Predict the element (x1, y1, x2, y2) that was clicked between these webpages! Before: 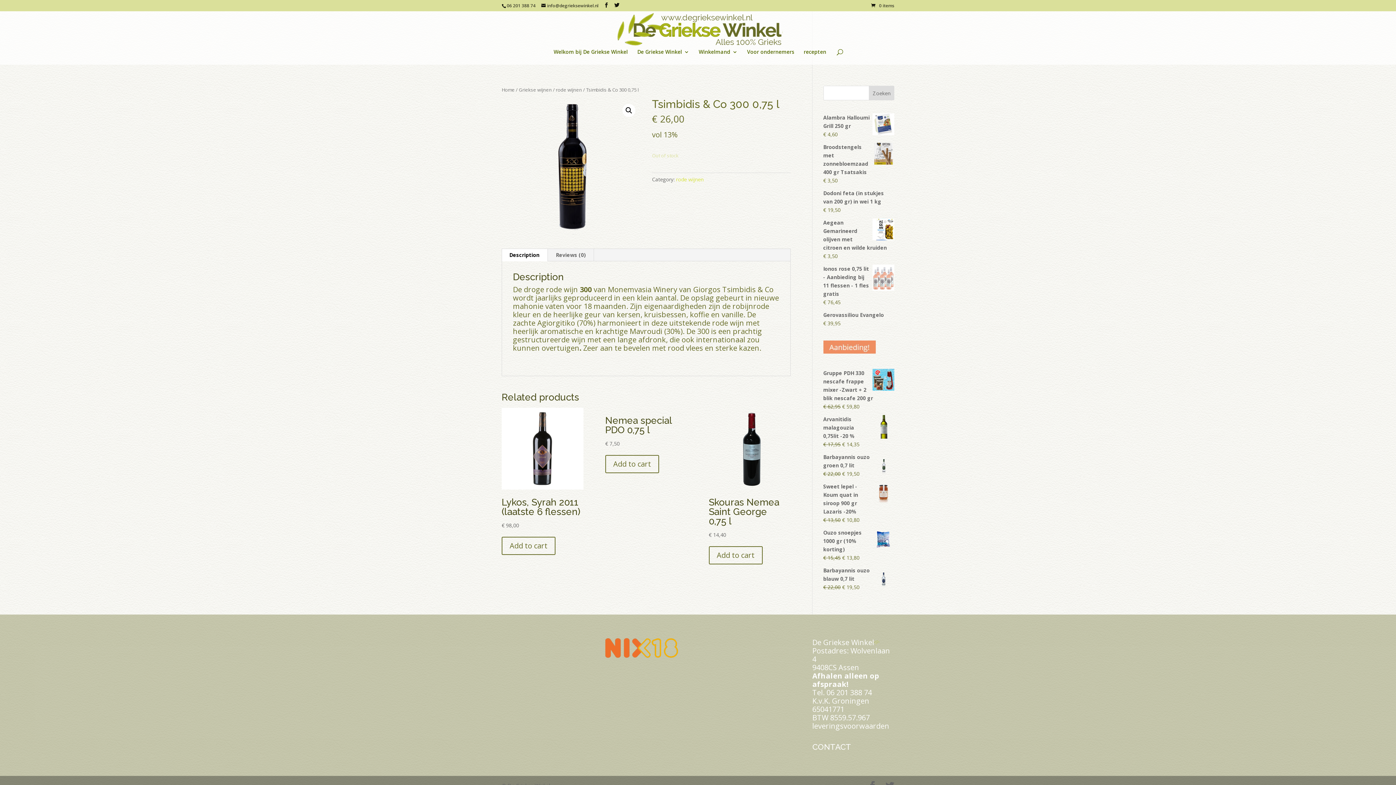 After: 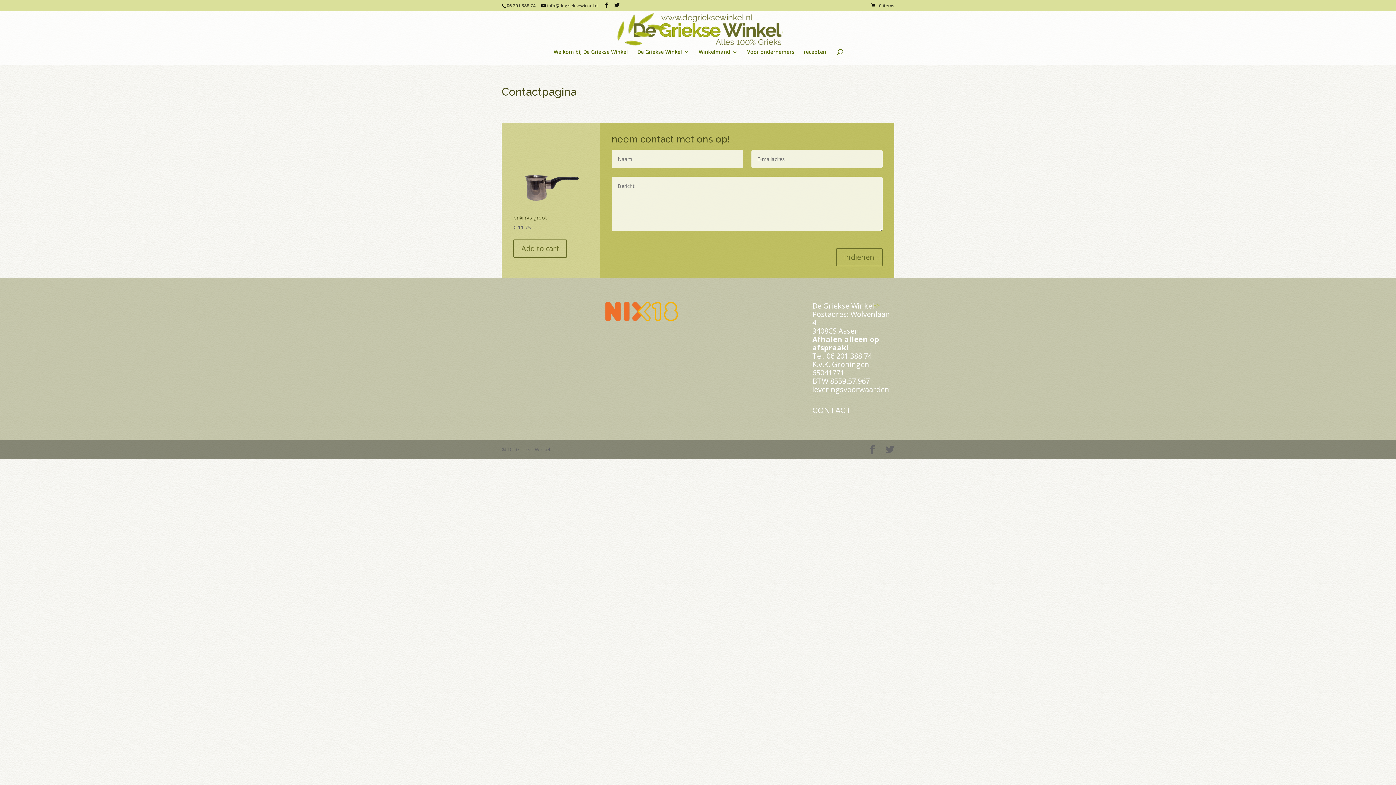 Action: bbox: (812, 742, 851, 751) label: CONTACT